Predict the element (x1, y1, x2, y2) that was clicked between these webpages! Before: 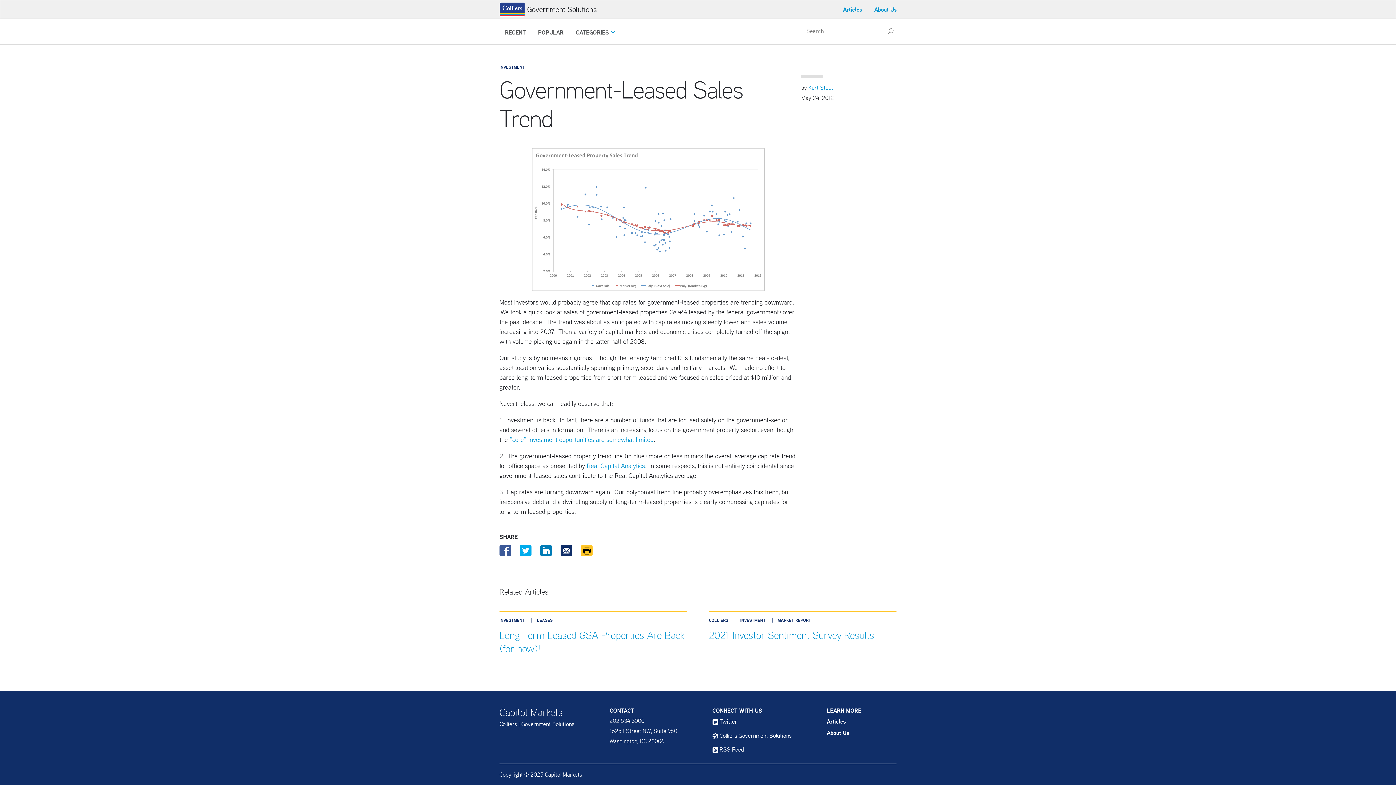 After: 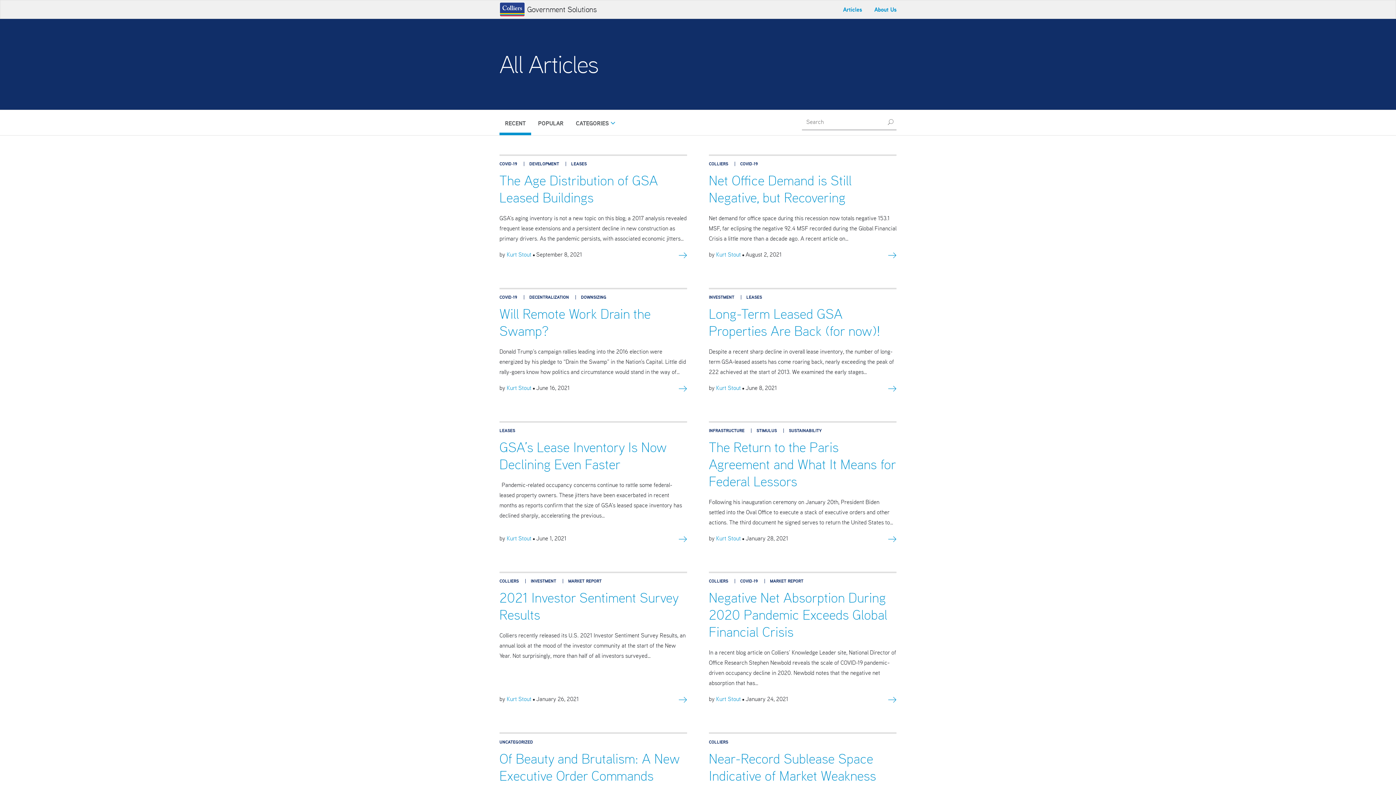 Action: bbox: (499, 22, 531, 44) label: RECENT
ARTICLES